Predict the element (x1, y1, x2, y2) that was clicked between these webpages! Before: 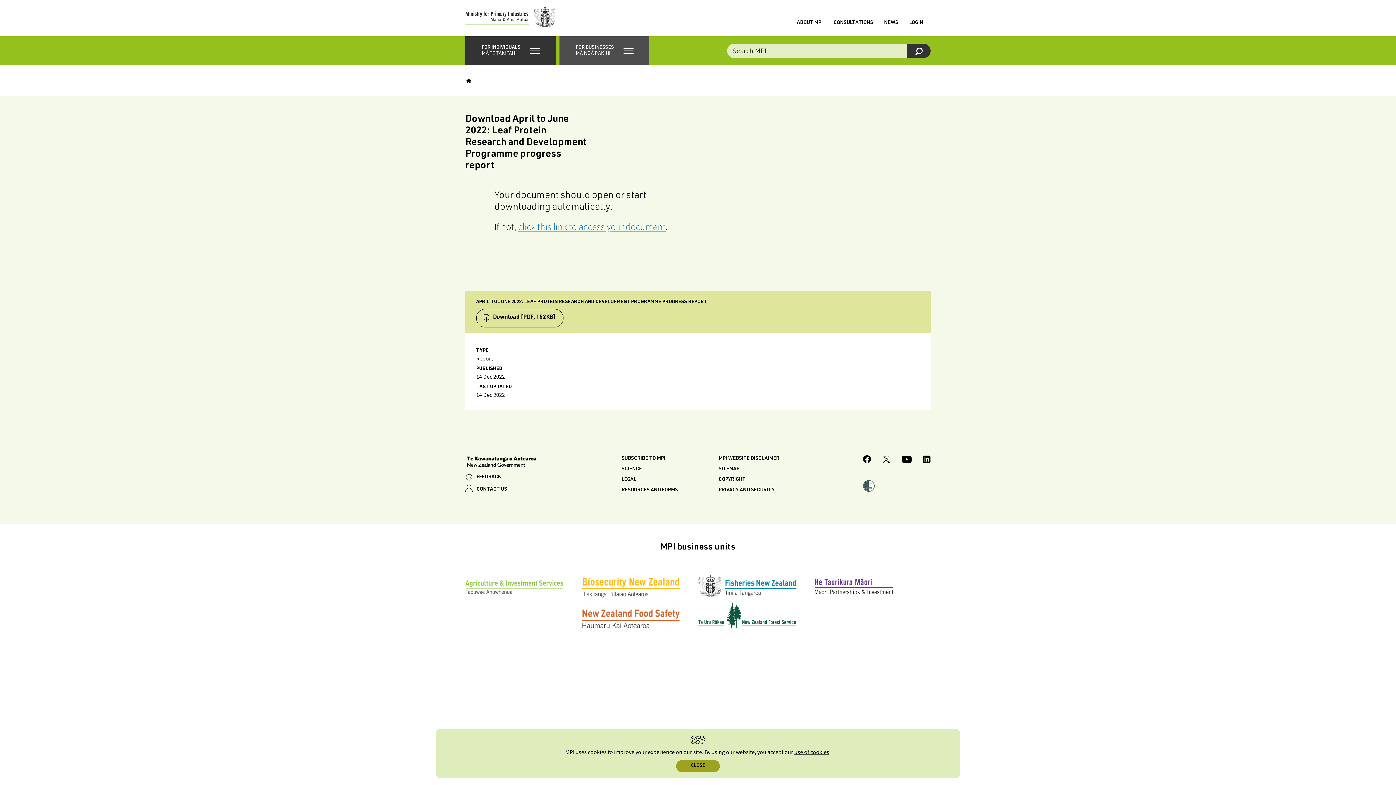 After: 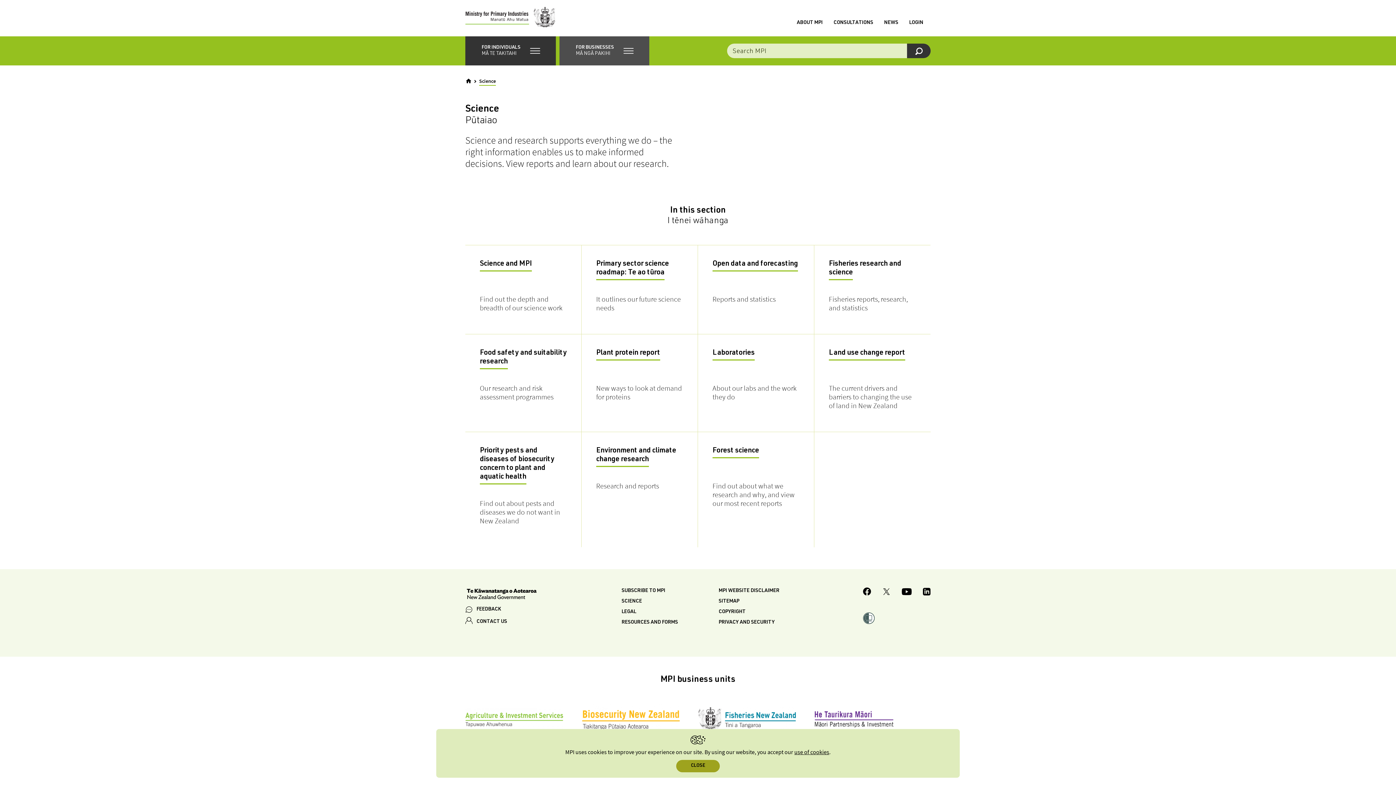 Action: bbox: (621, 466, 642, 472) label: SCIENCE